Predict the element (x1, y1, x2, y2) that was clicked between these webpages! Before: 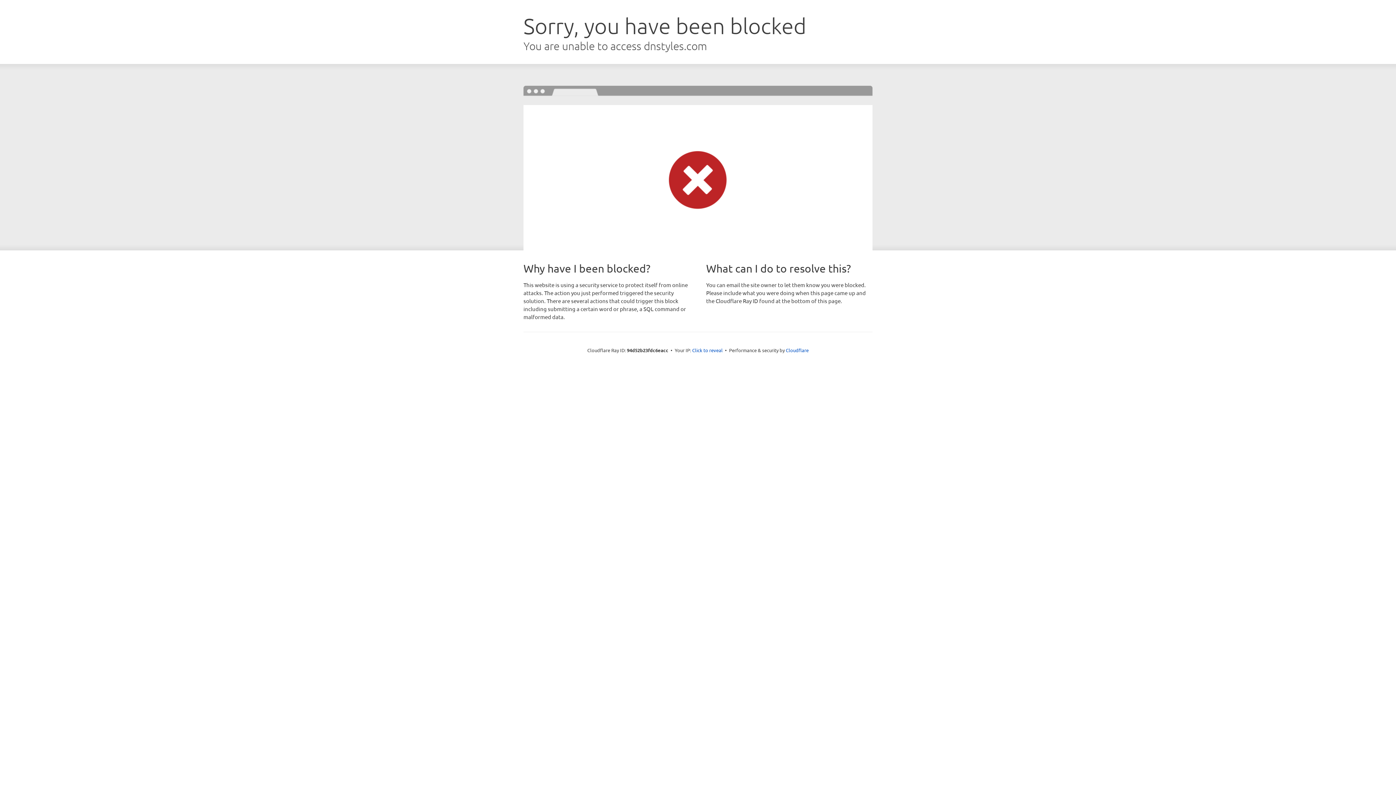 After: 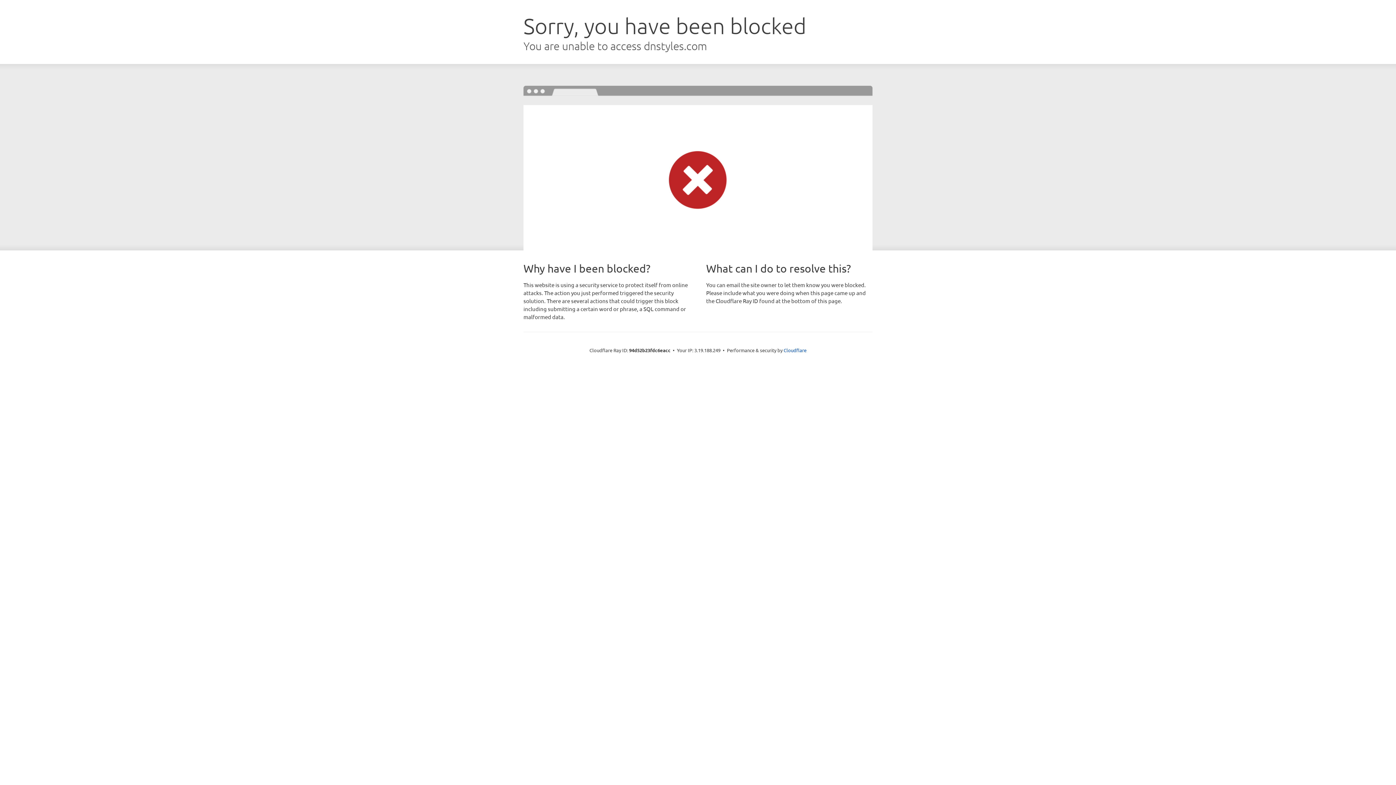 Action: bbox: (692, 346, 722, 353) label: Click to reveal